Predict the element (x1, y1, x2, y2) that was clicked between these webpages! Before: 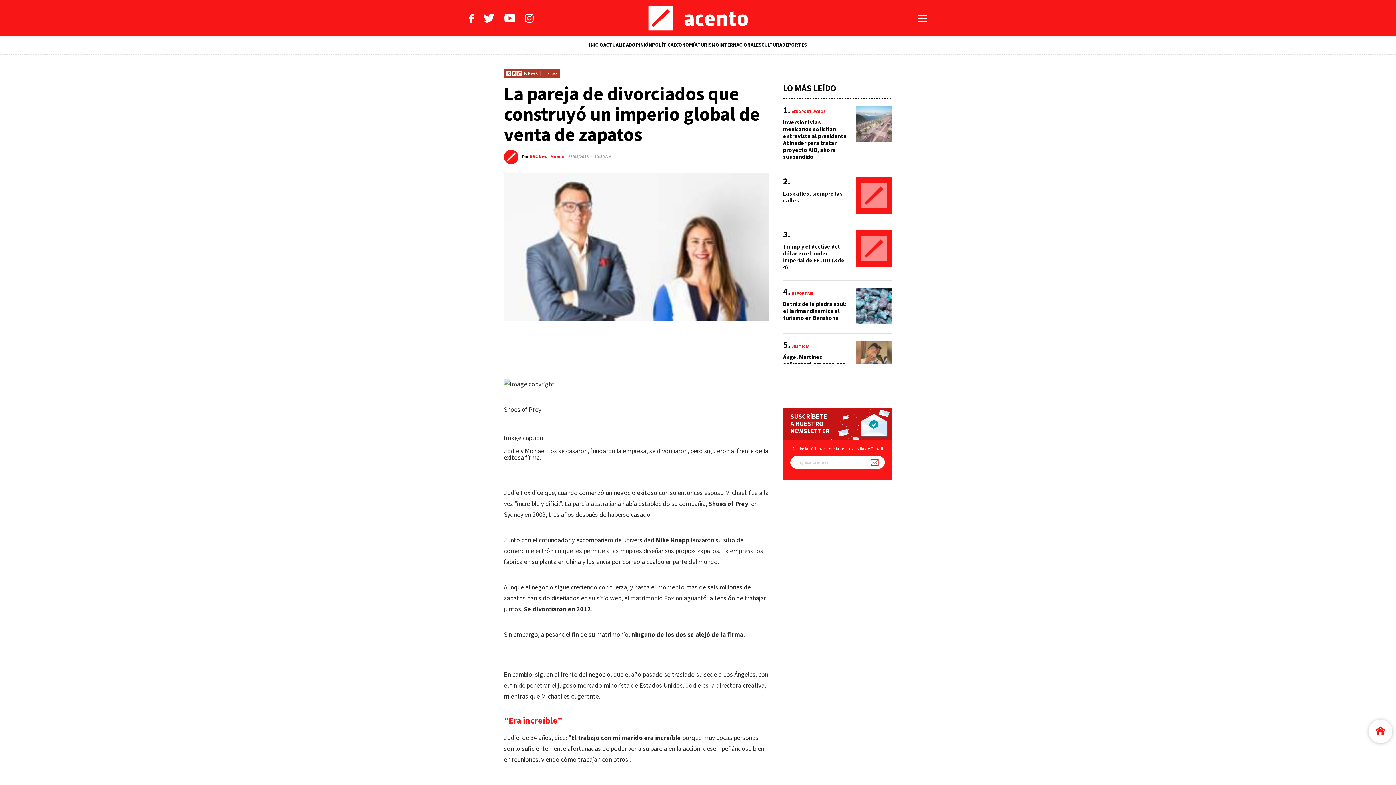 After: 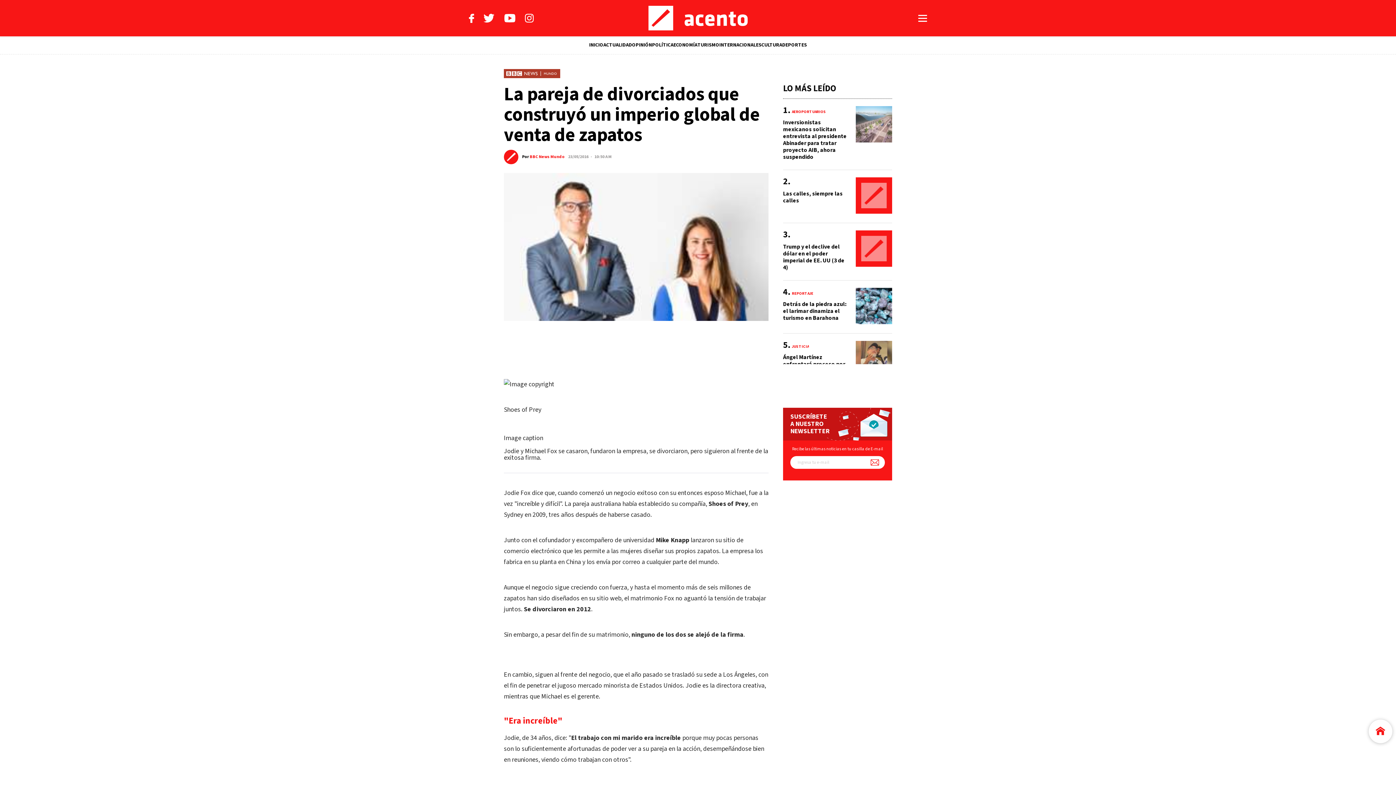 Action: label: Suscríbete a nuestro newsletter bbox: (868, 456, 881, 469)